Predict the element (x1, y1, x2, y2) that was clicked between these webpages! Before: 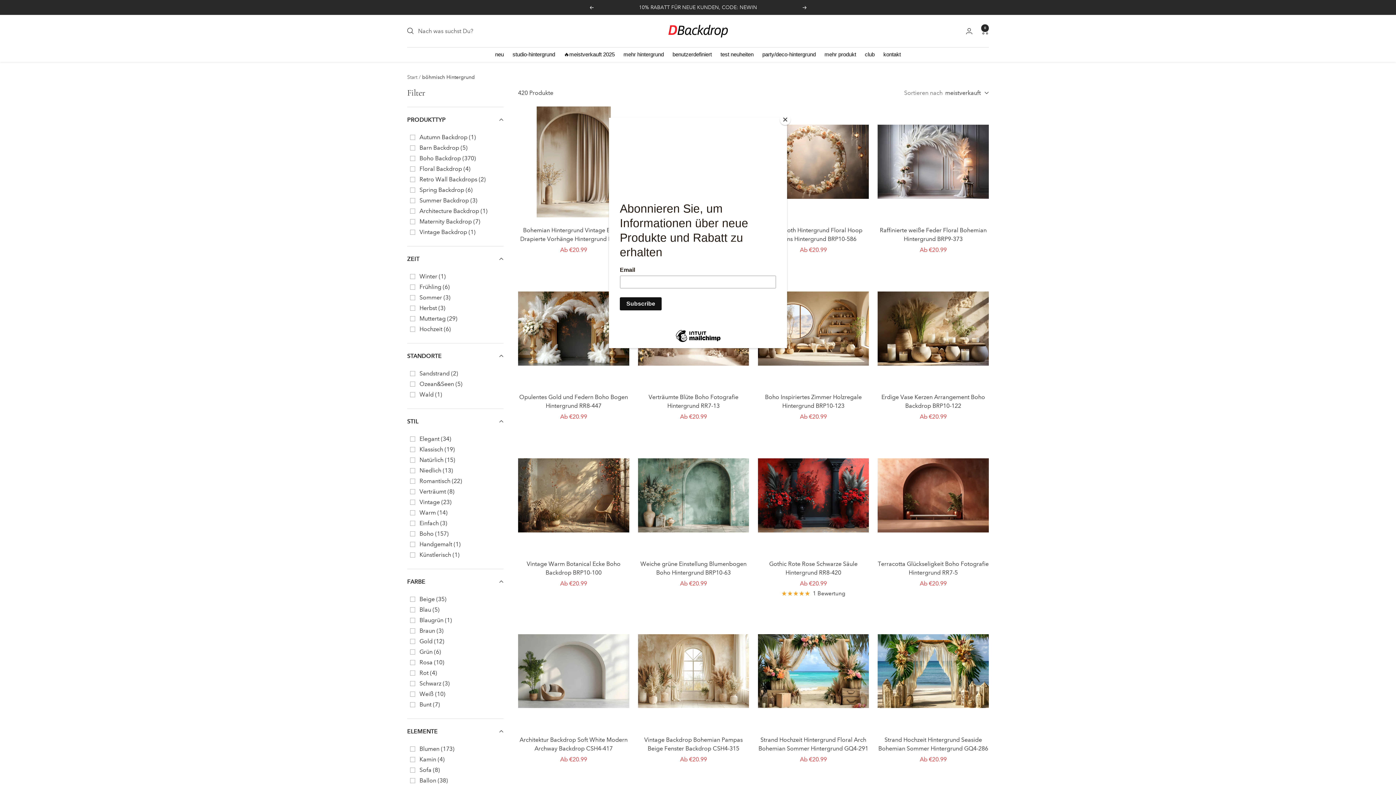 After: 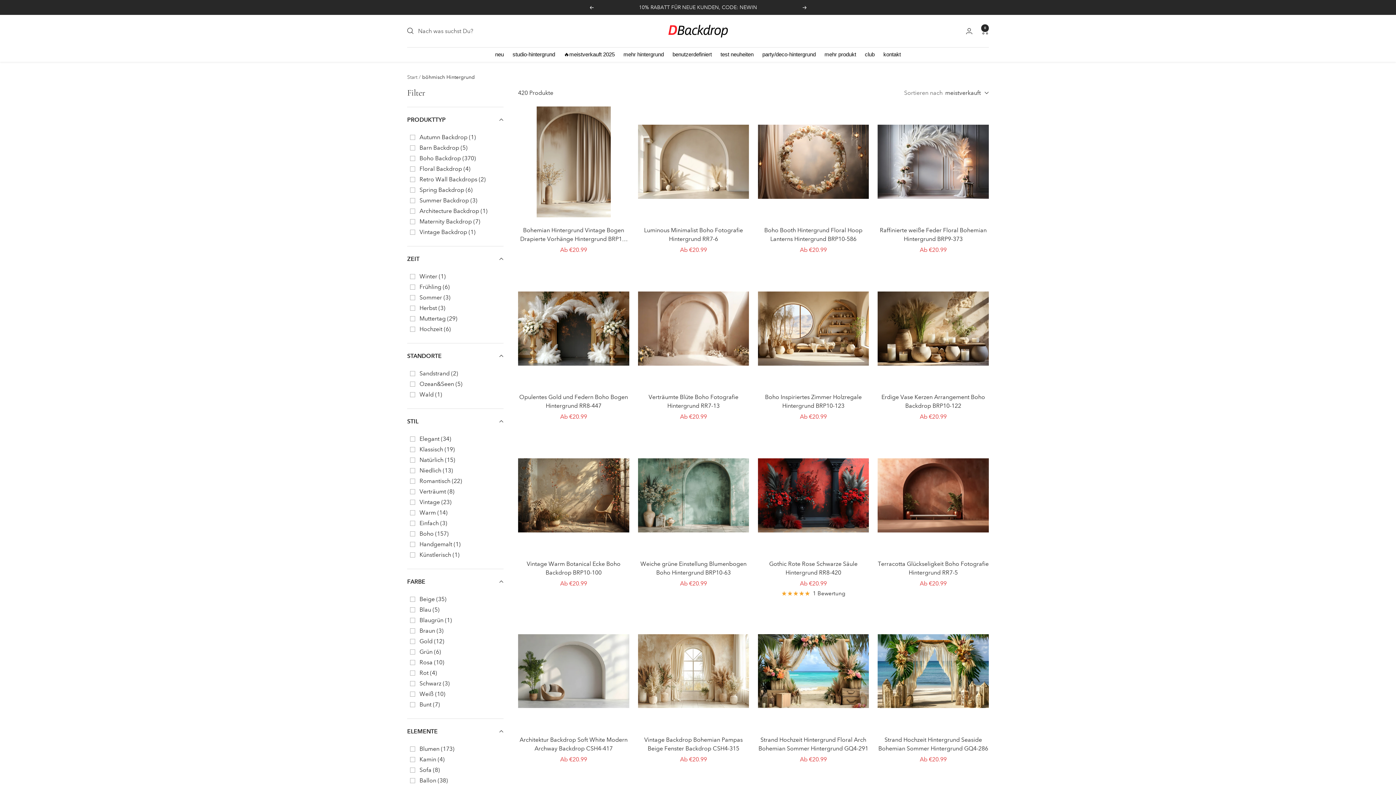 Action: label: Close bbox: (780, 114, 790, 125)